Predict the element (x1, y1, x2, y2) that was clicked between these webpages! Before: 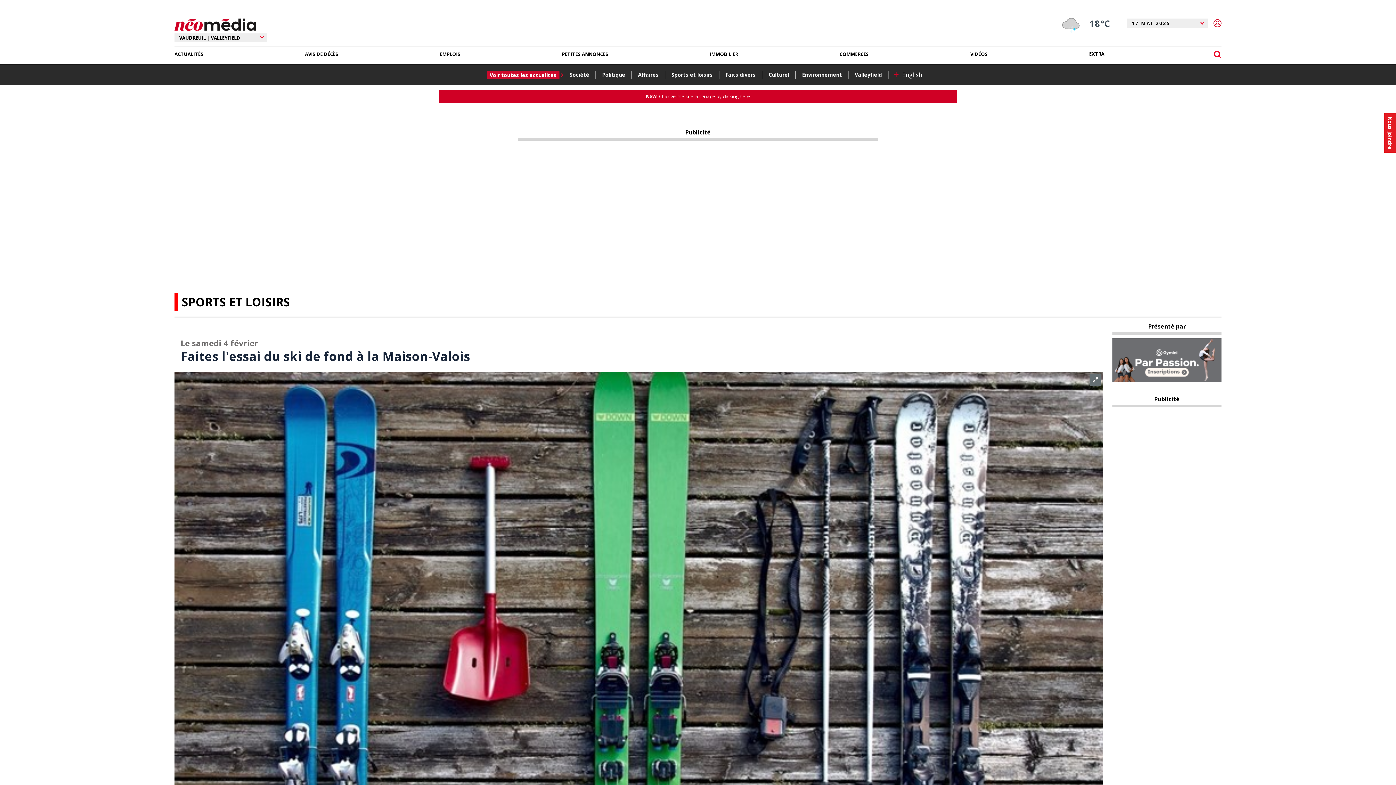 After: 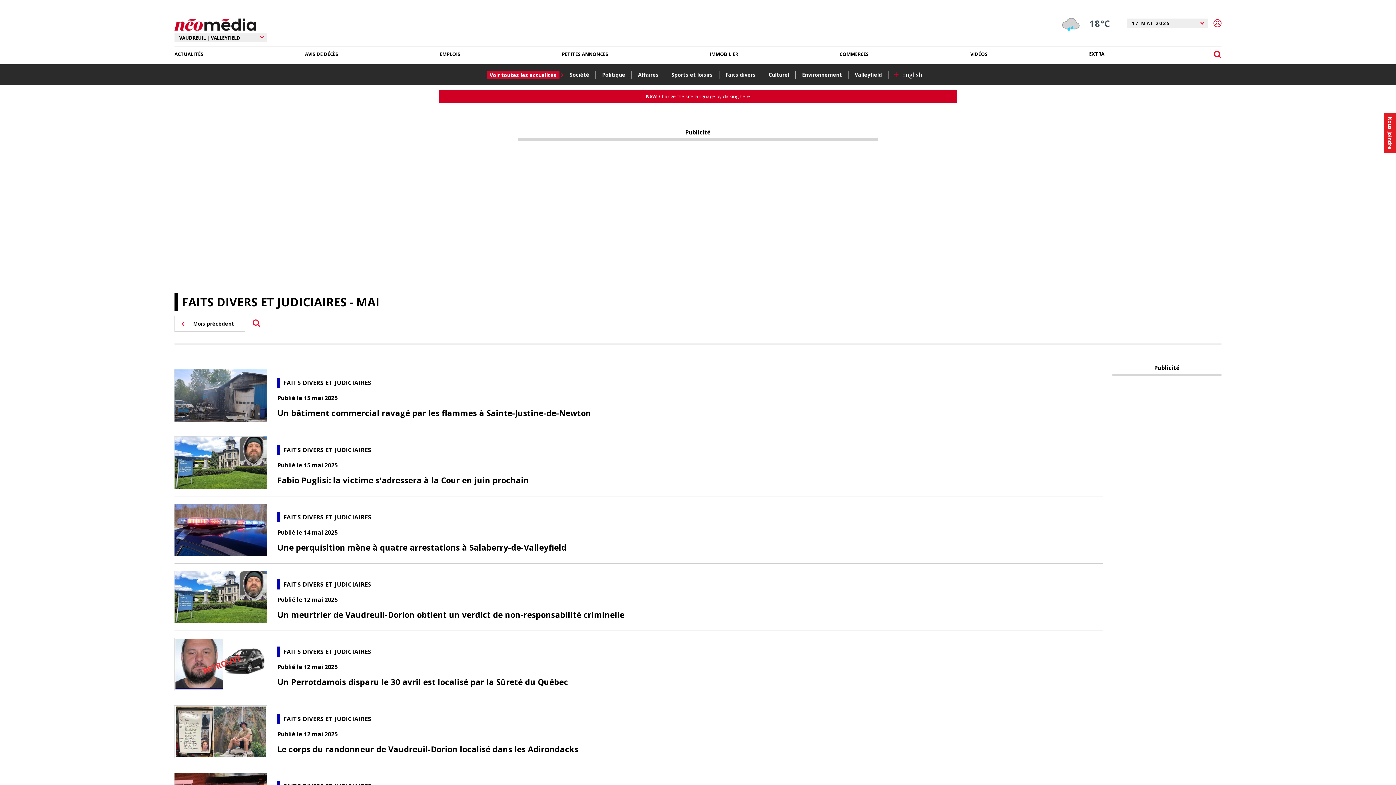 Action: bbox: (724, 69, 760, 79) label: Faits divers